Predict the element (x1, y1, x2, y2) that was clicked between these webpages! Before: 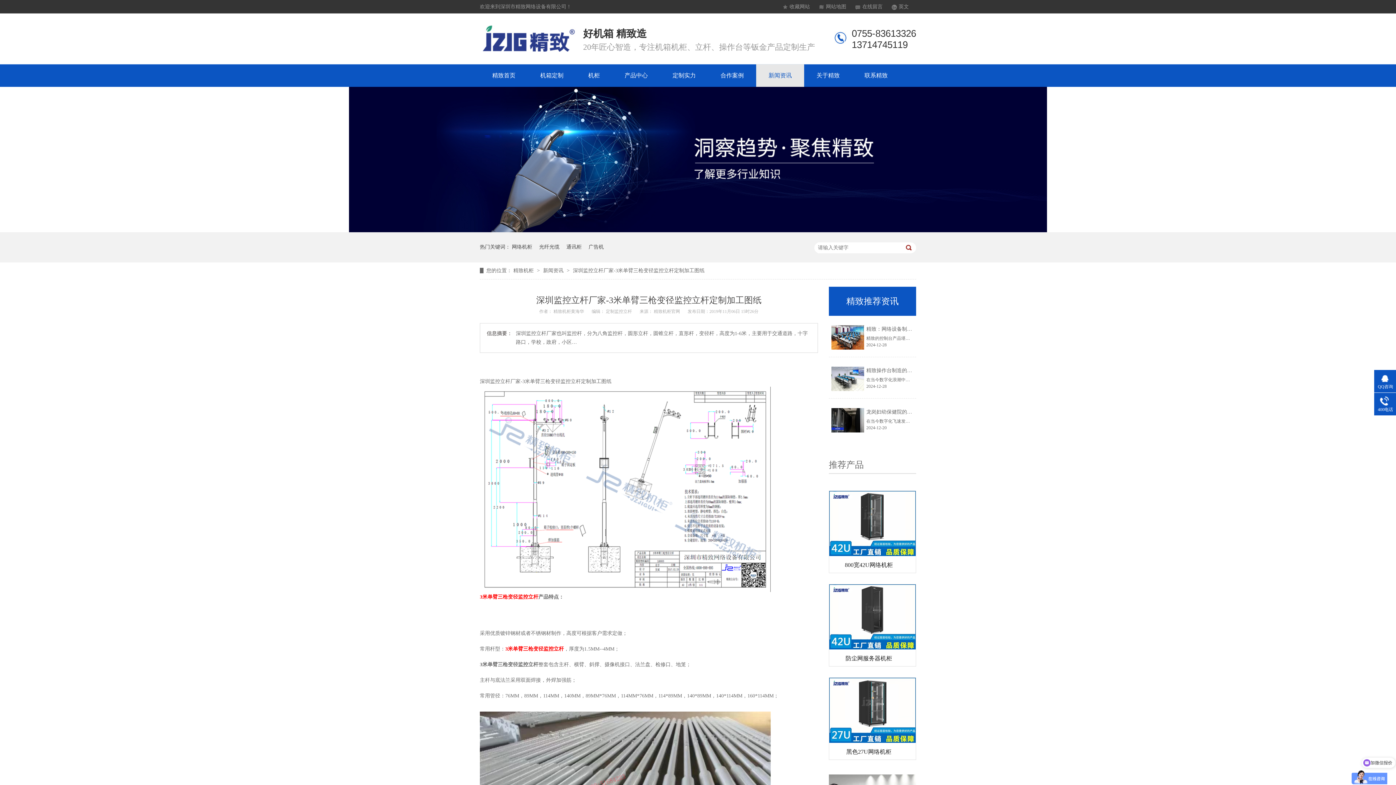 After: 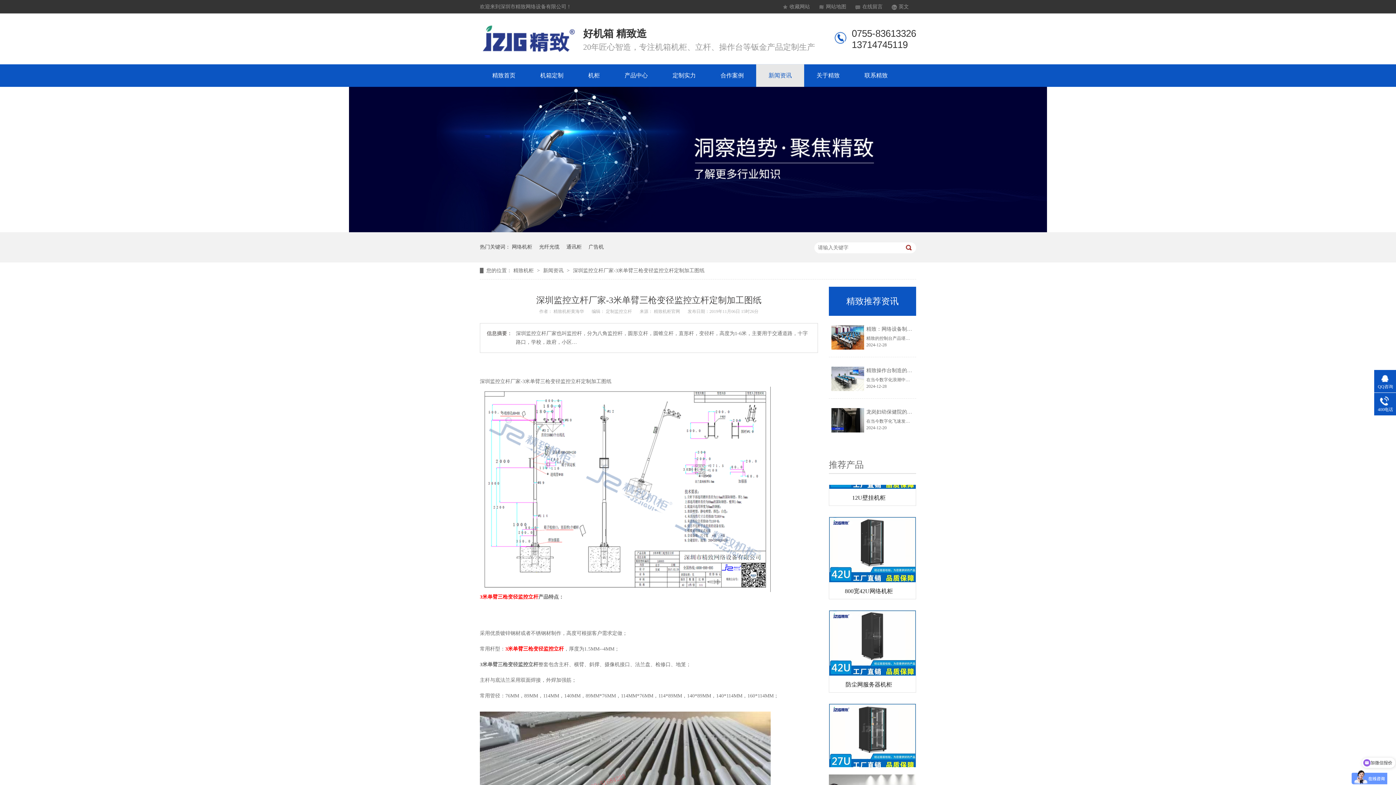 Action: label: 深圳监控立杆厂家-3米单臂三枪变径监控立杆定制加工图纸 bbox: (573, 268, 704, 273)